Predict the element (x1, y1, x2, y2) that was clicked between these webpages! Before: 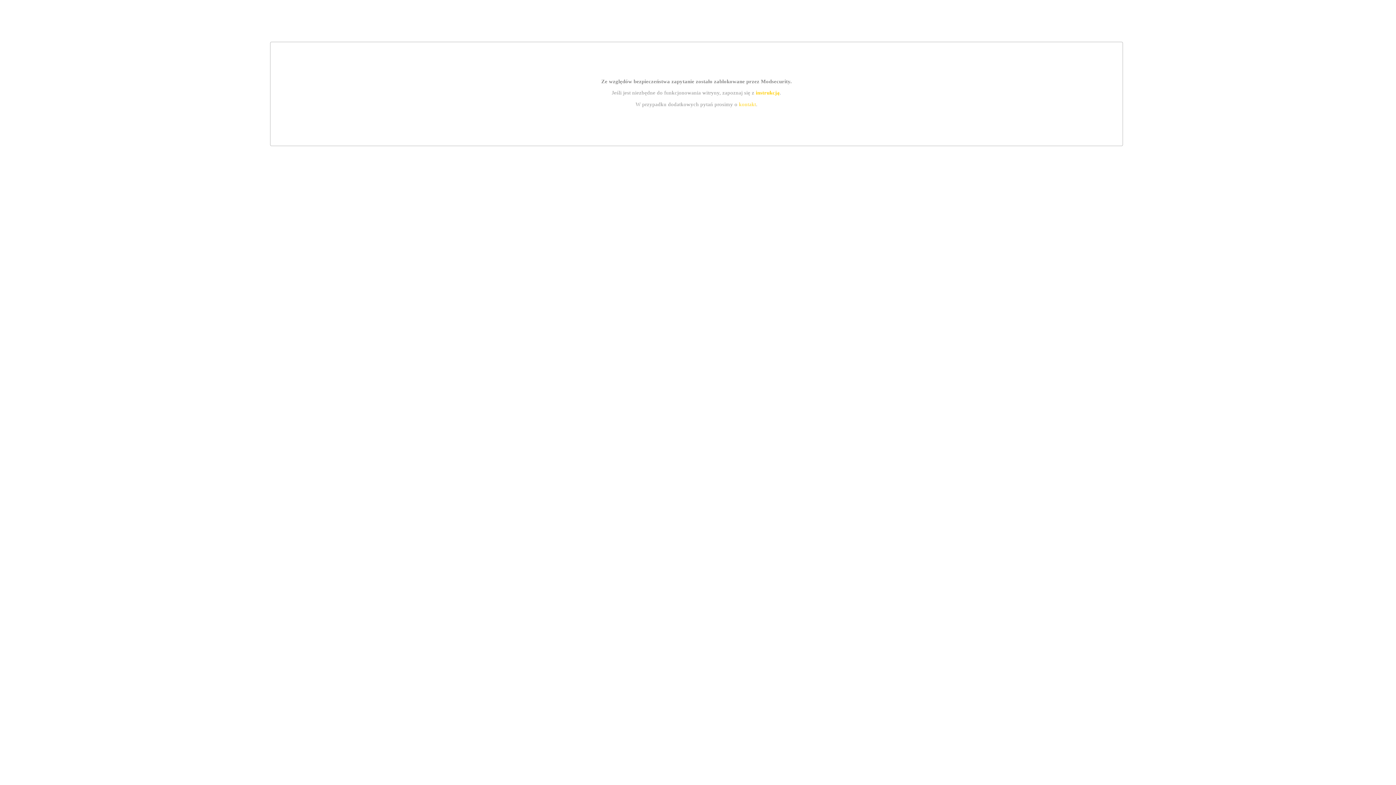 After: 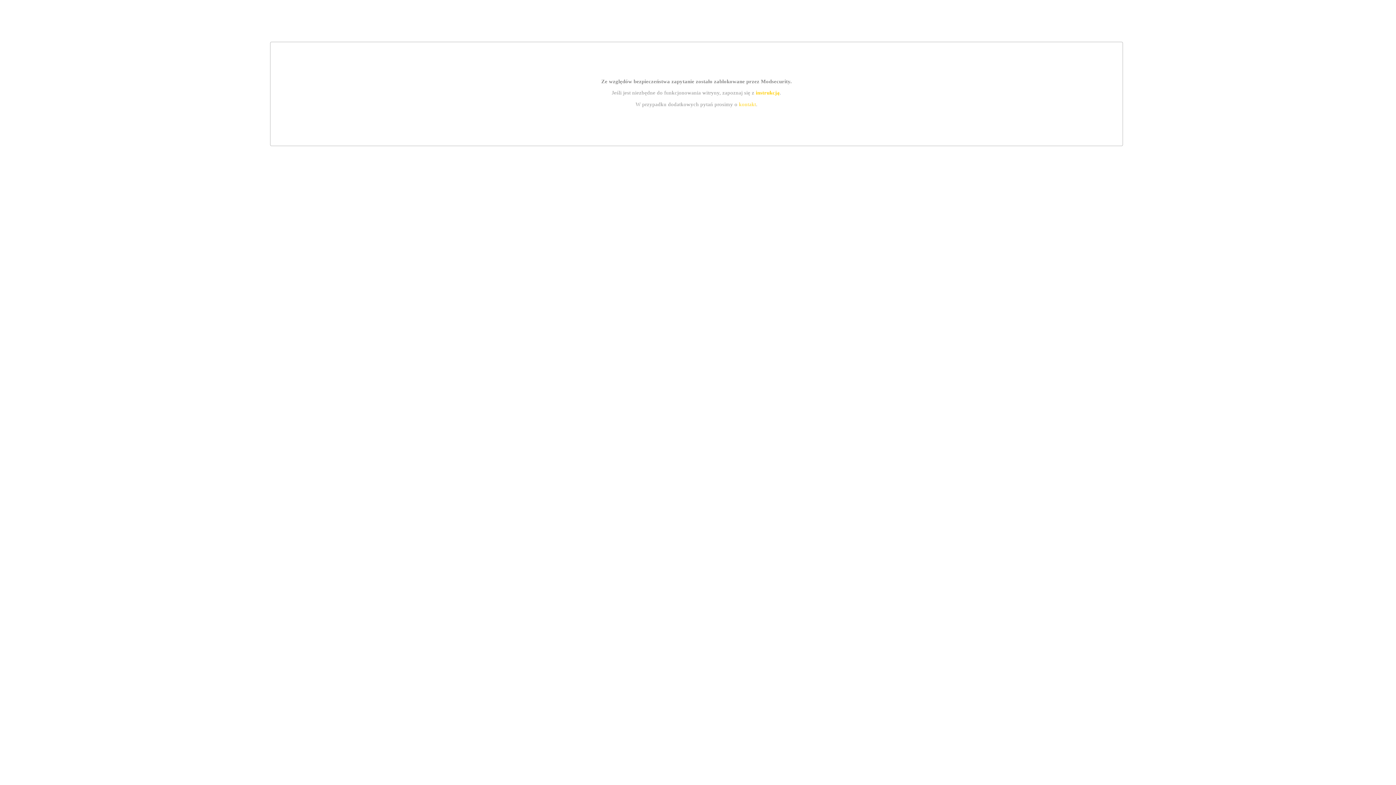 Action: bbox: (755, 89, 779, 95) label: instrukcją